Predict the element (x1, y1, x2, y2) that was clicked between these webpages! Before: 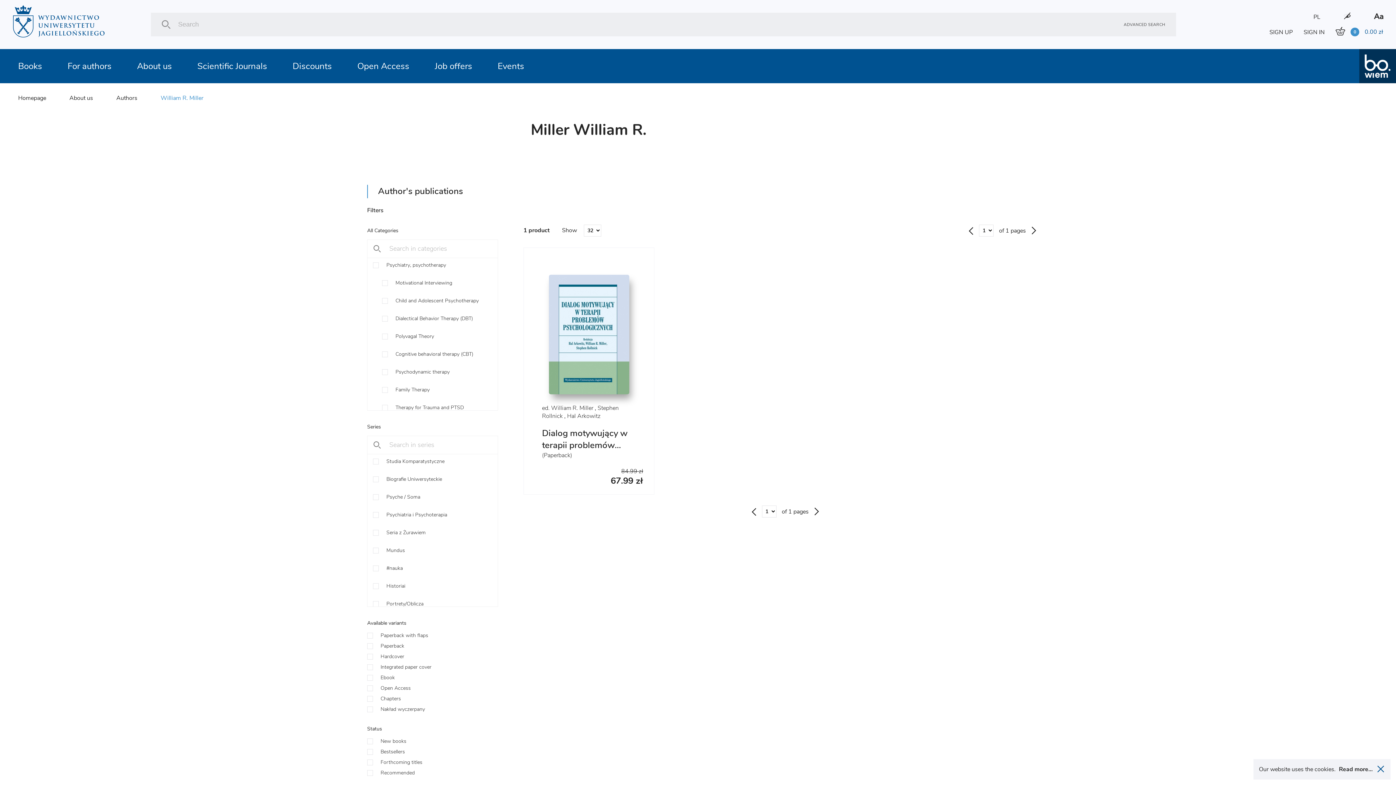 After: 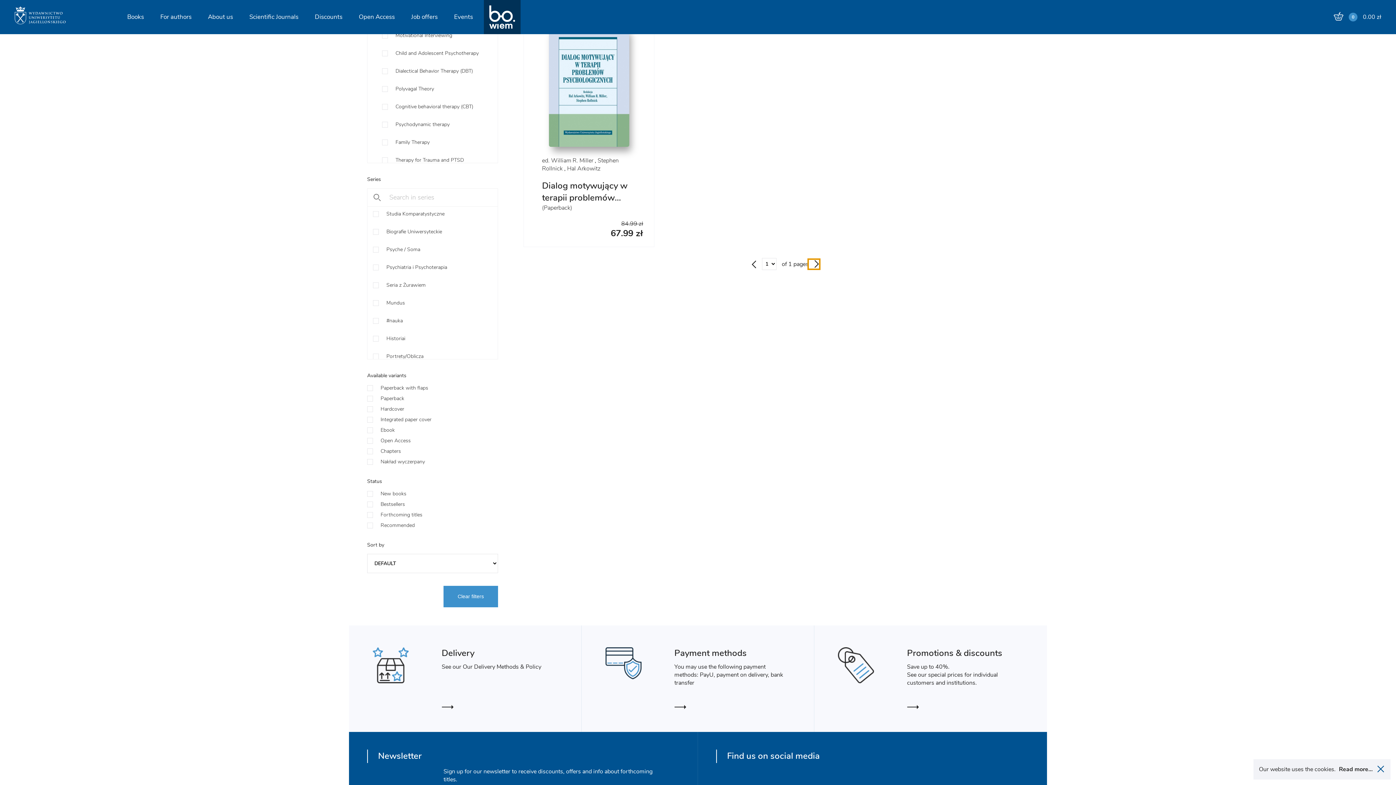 Action: bbox: (808, 507, 819, 516)